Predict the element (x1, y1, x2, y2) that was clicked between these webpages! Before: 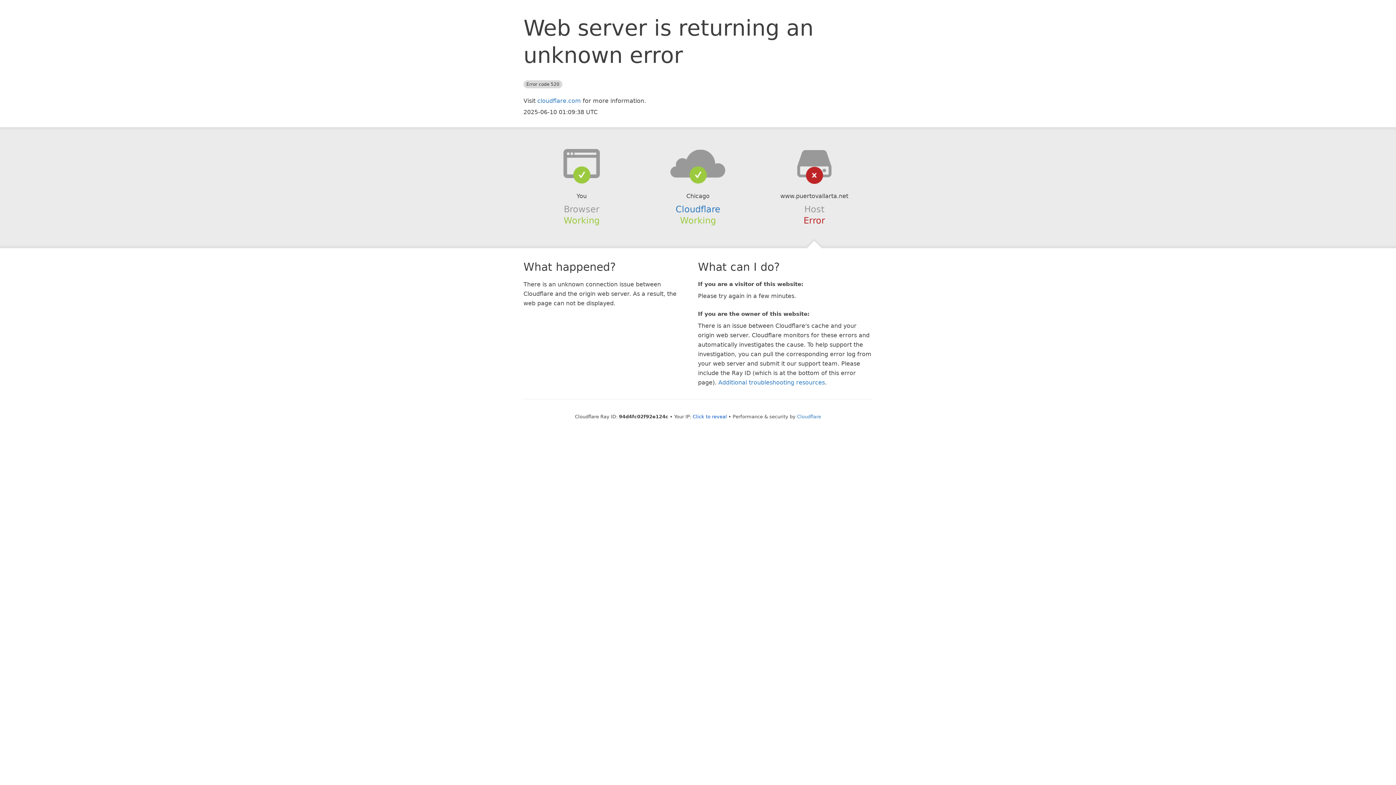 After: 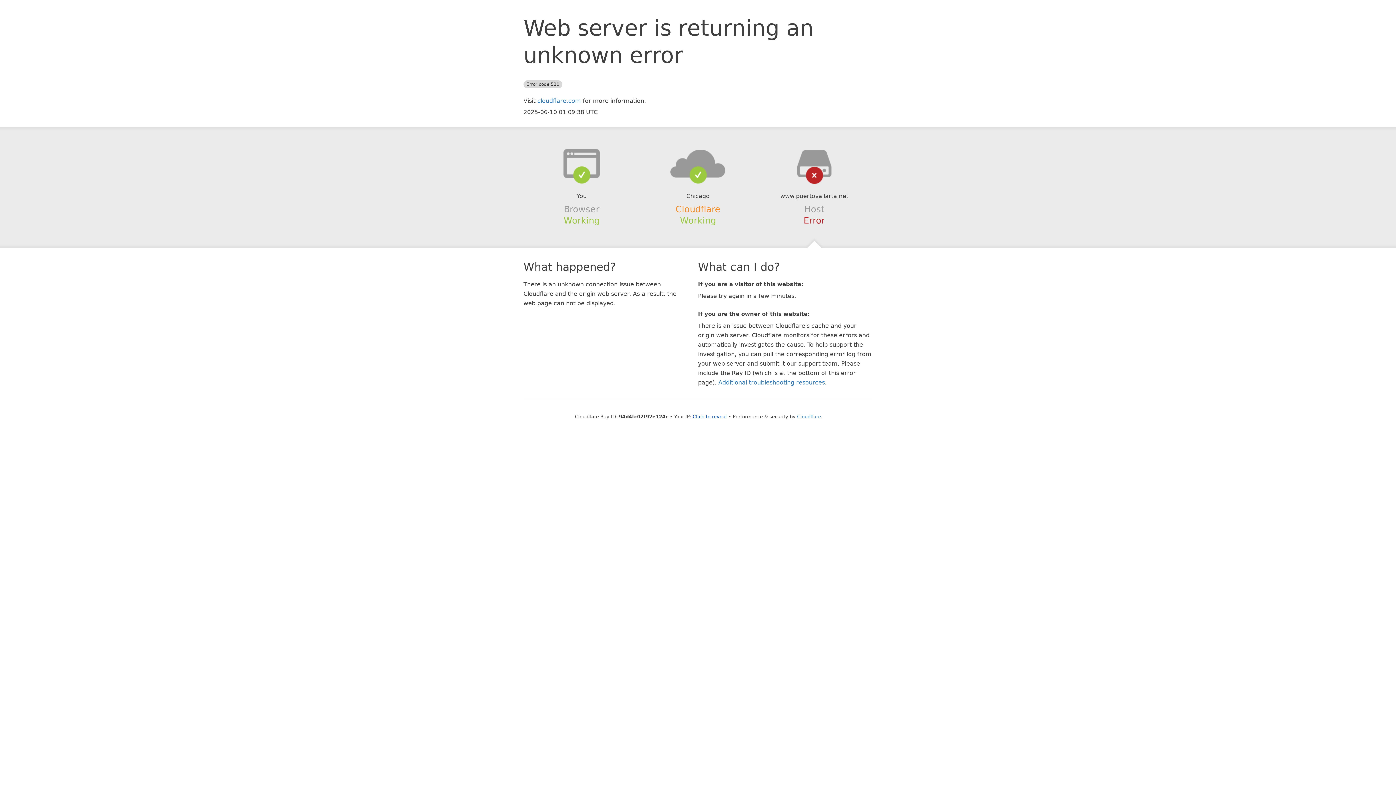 Action: label: Cloudflare bbox: (675, 204, 720, 214)